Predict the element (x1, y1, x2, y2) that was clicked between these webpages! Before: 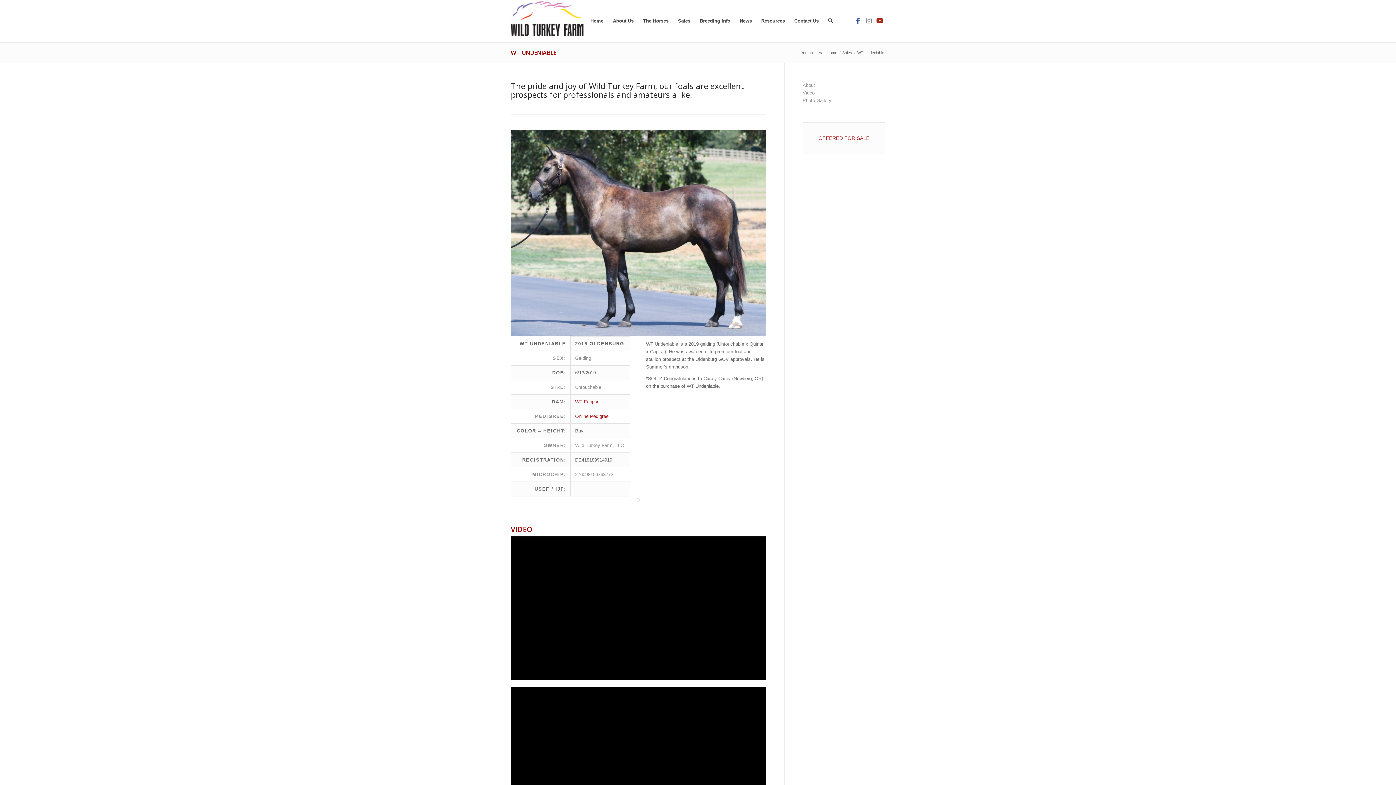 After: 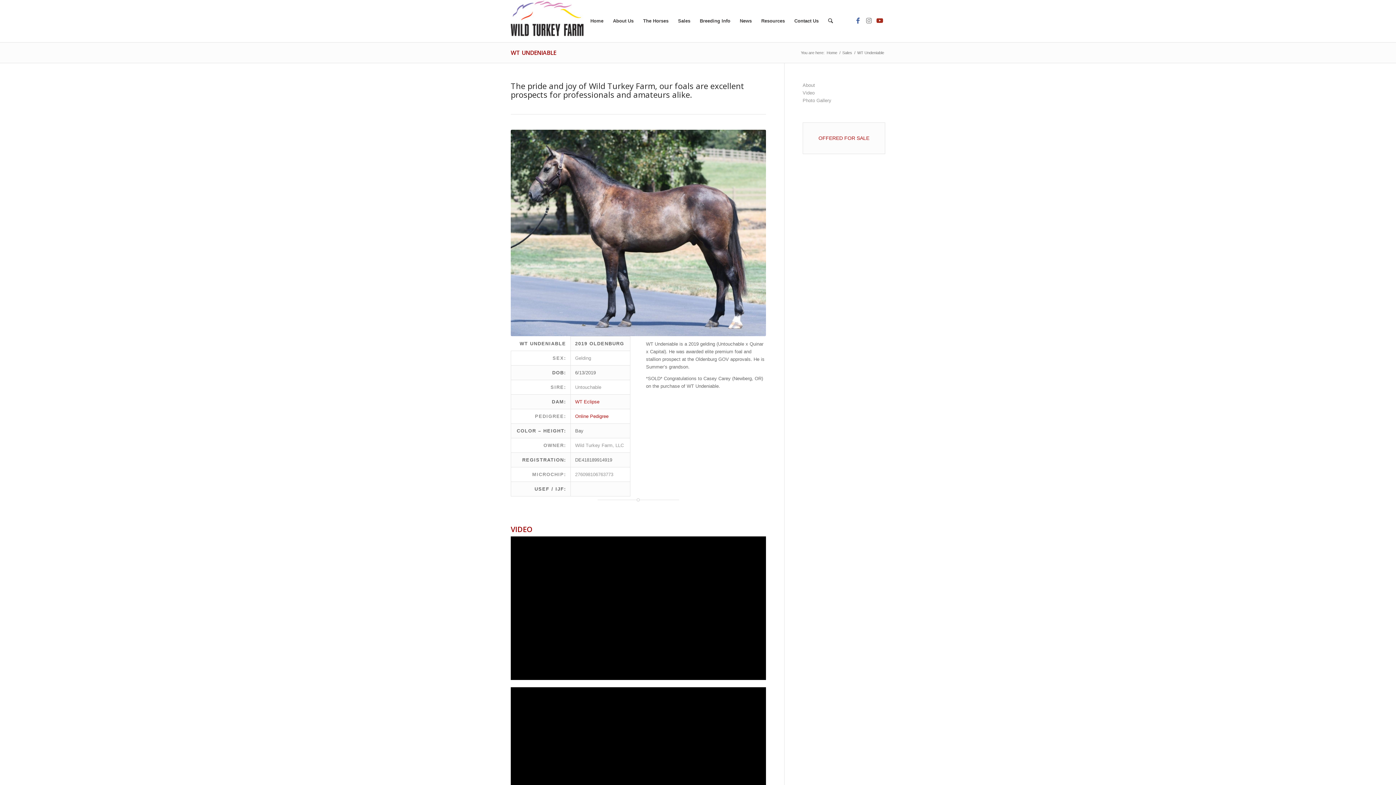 Action: bbox: (510, 48, 556, 56) label: WT UNDENIABLE